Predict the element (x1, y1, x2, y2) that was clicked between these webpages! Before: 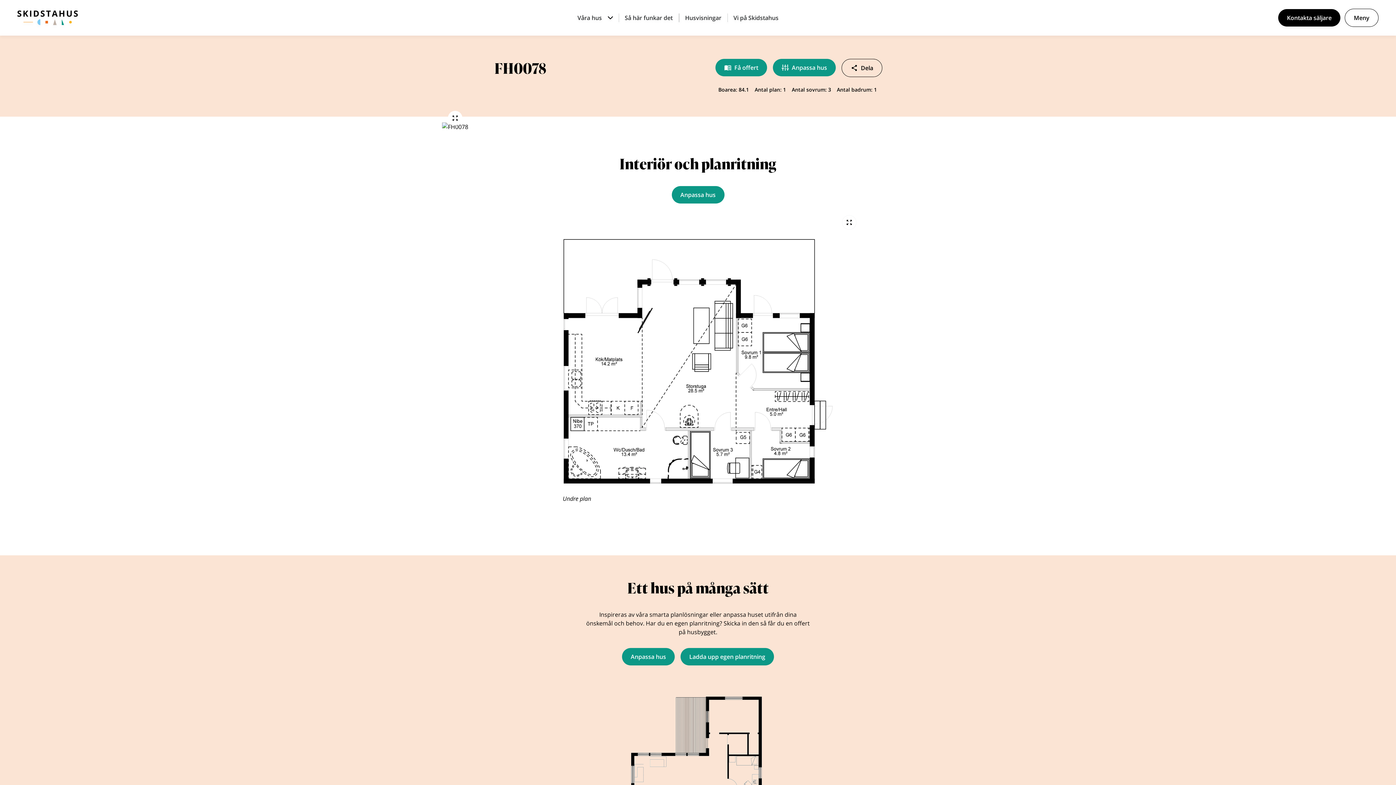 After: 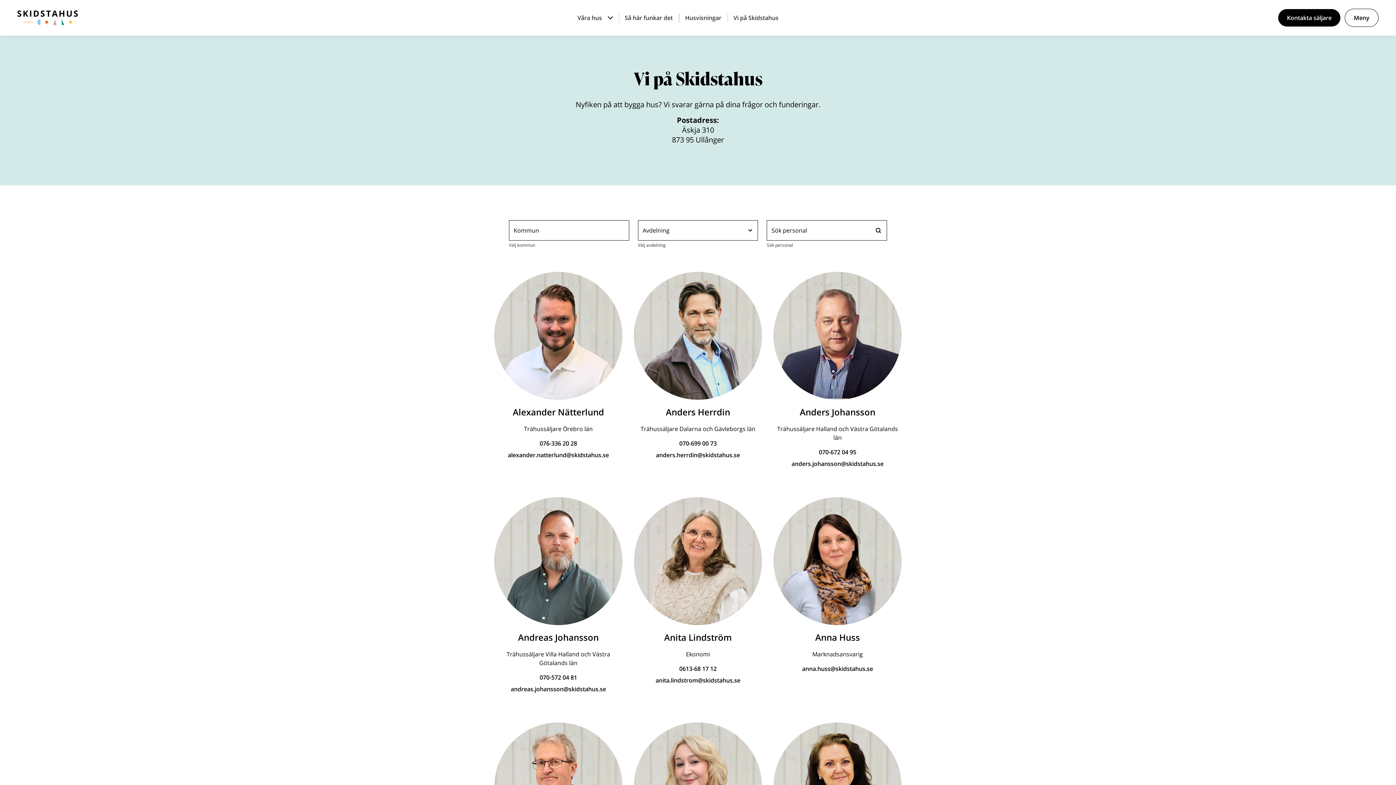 Action: label: Vi på Skidstahus bbox: (727, 13, 784, 22)